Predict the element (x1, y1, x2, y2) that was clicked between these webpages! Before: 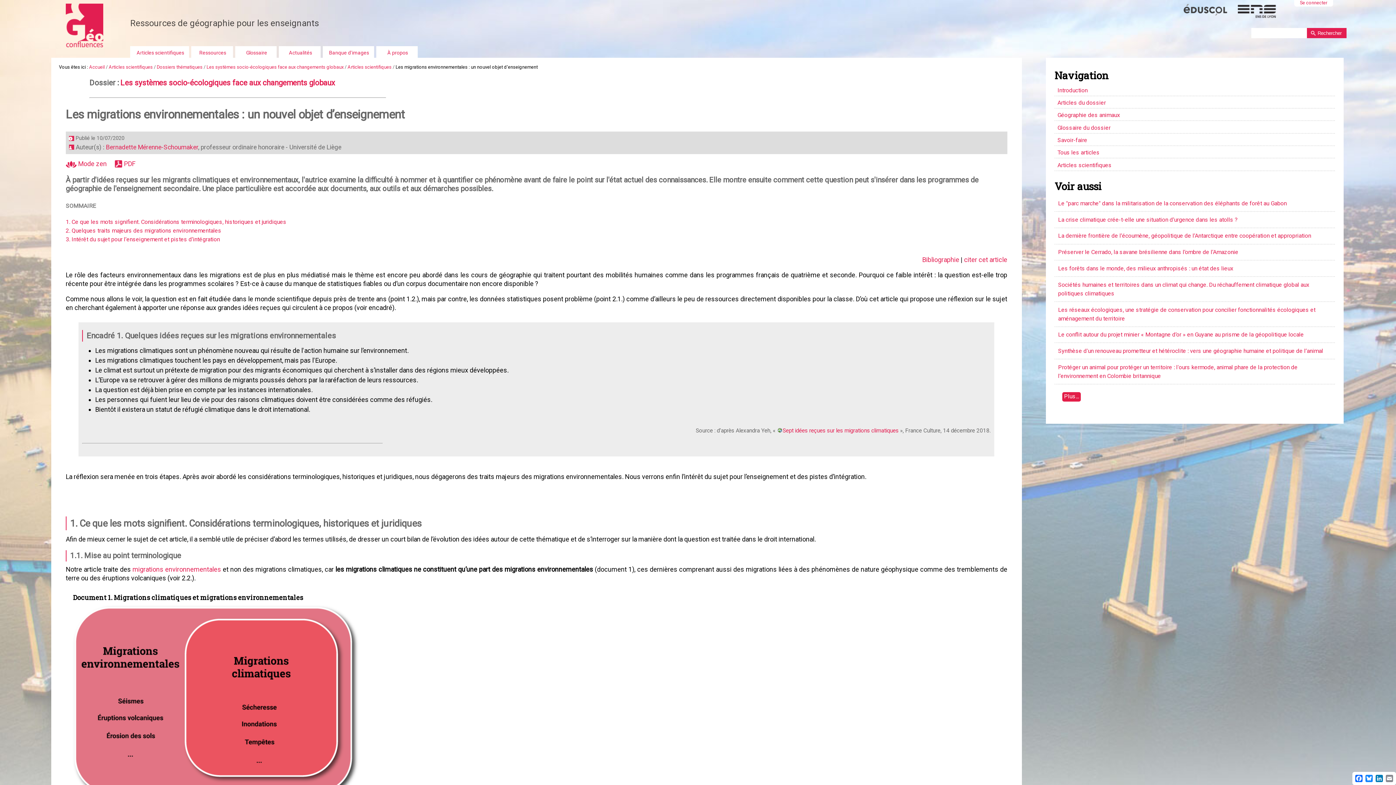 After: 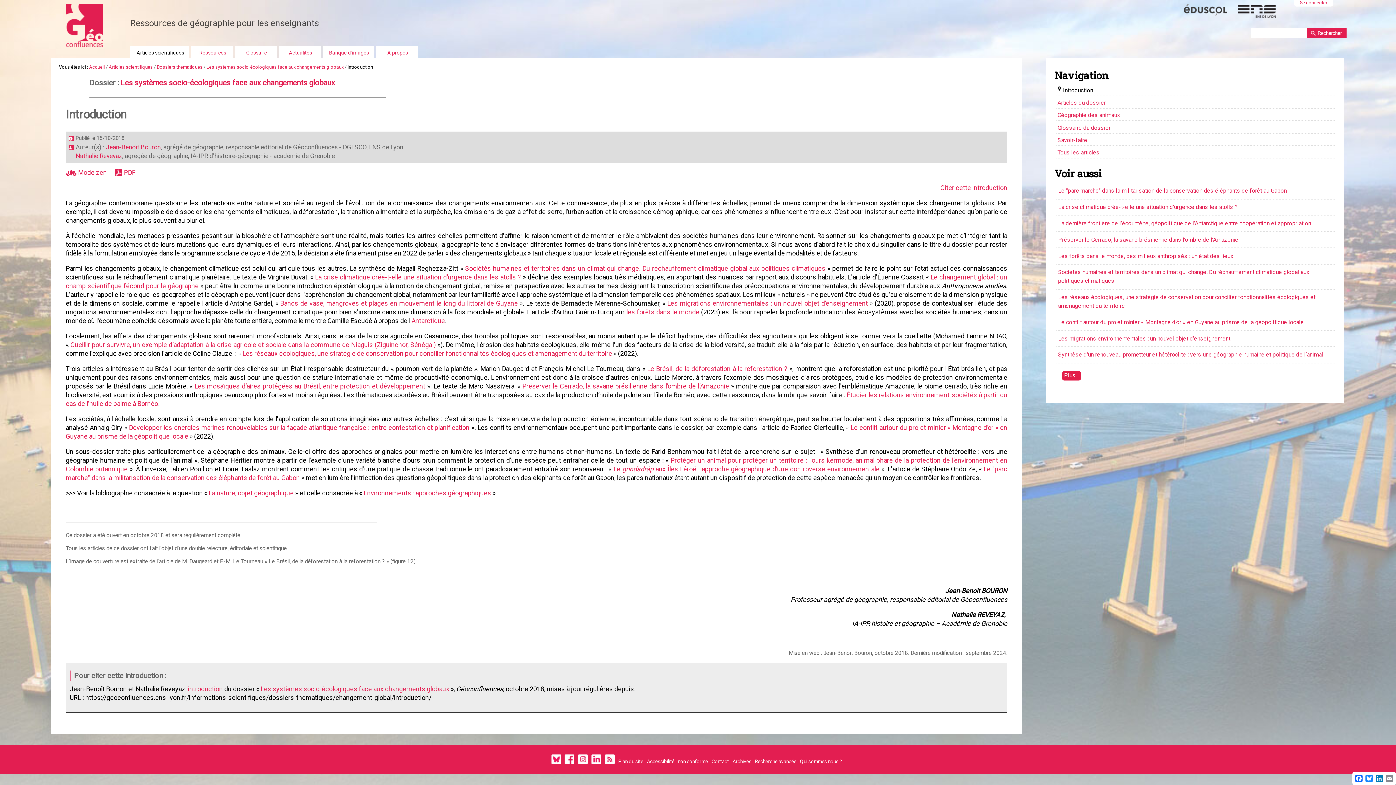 Action: label: Introduction bbox: (1057, 86, 1332, 94)